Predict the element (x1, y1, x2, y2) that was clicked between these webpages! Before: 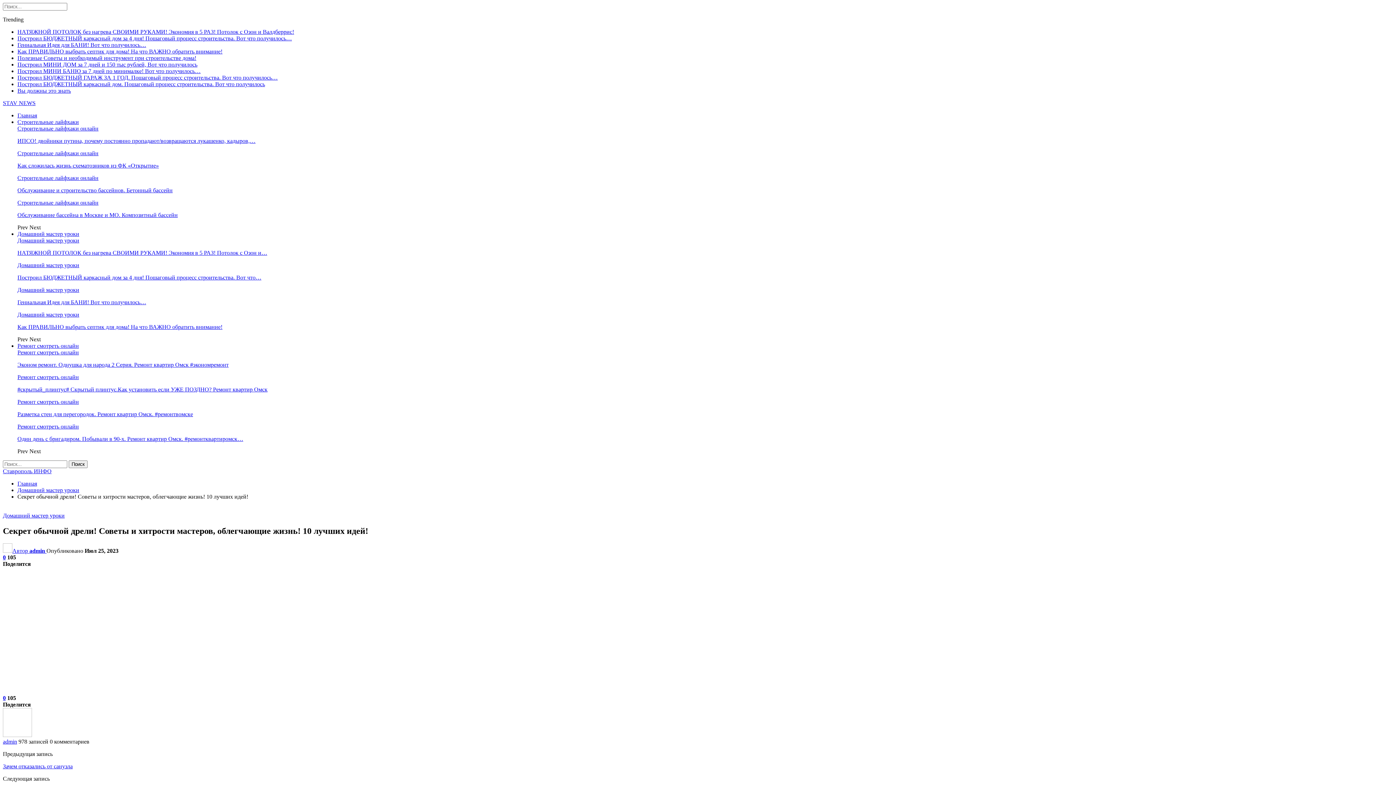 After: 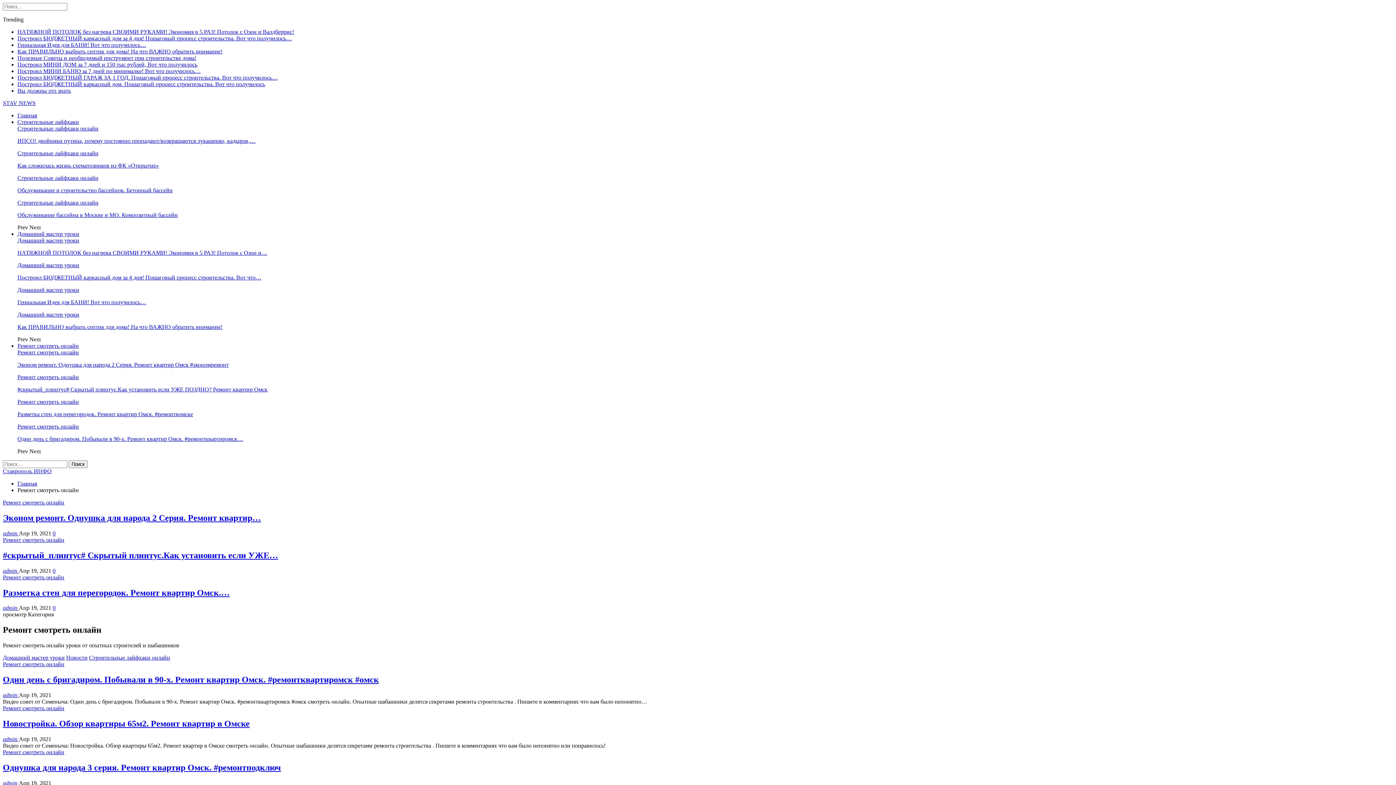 Action: bbox: (17, 374, 78, 380) label: Ремонт смотреть онлайн